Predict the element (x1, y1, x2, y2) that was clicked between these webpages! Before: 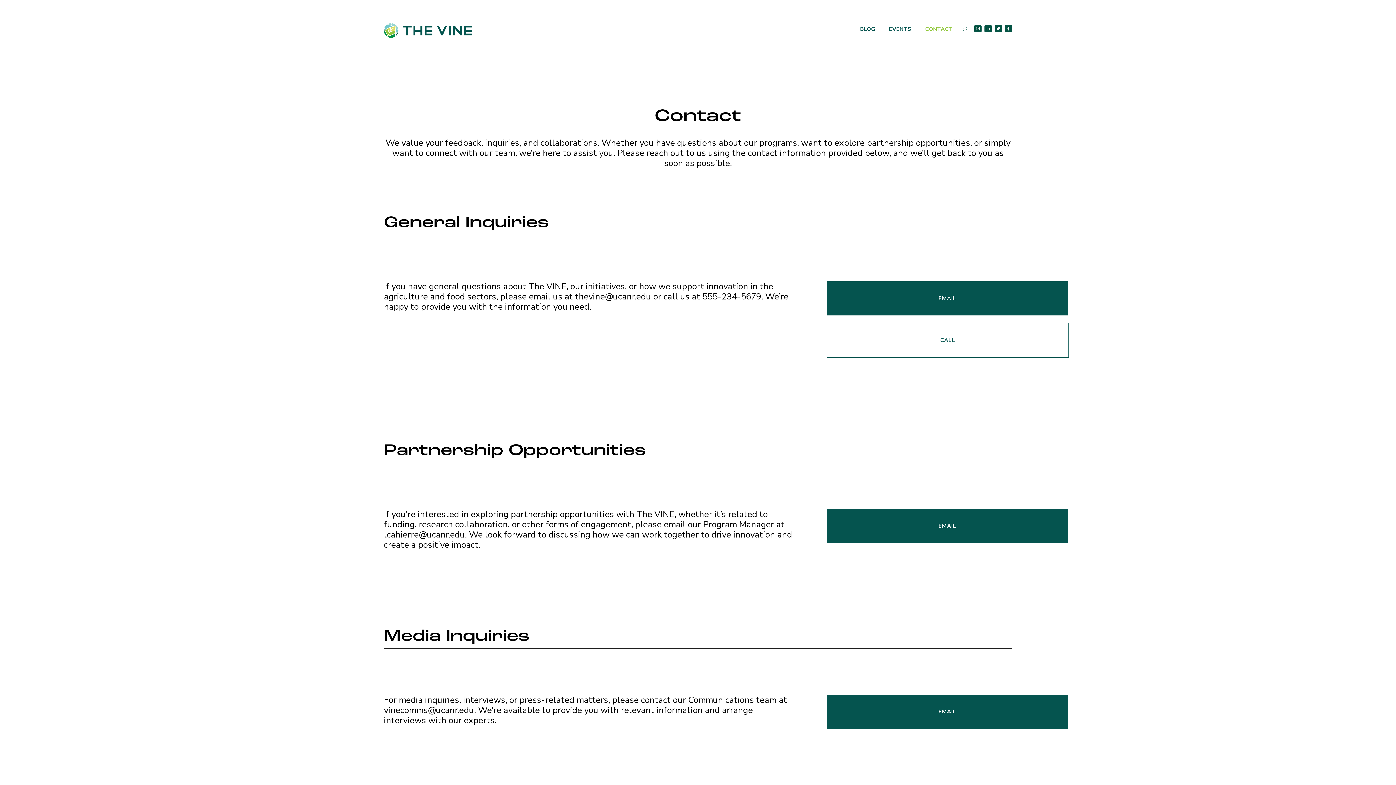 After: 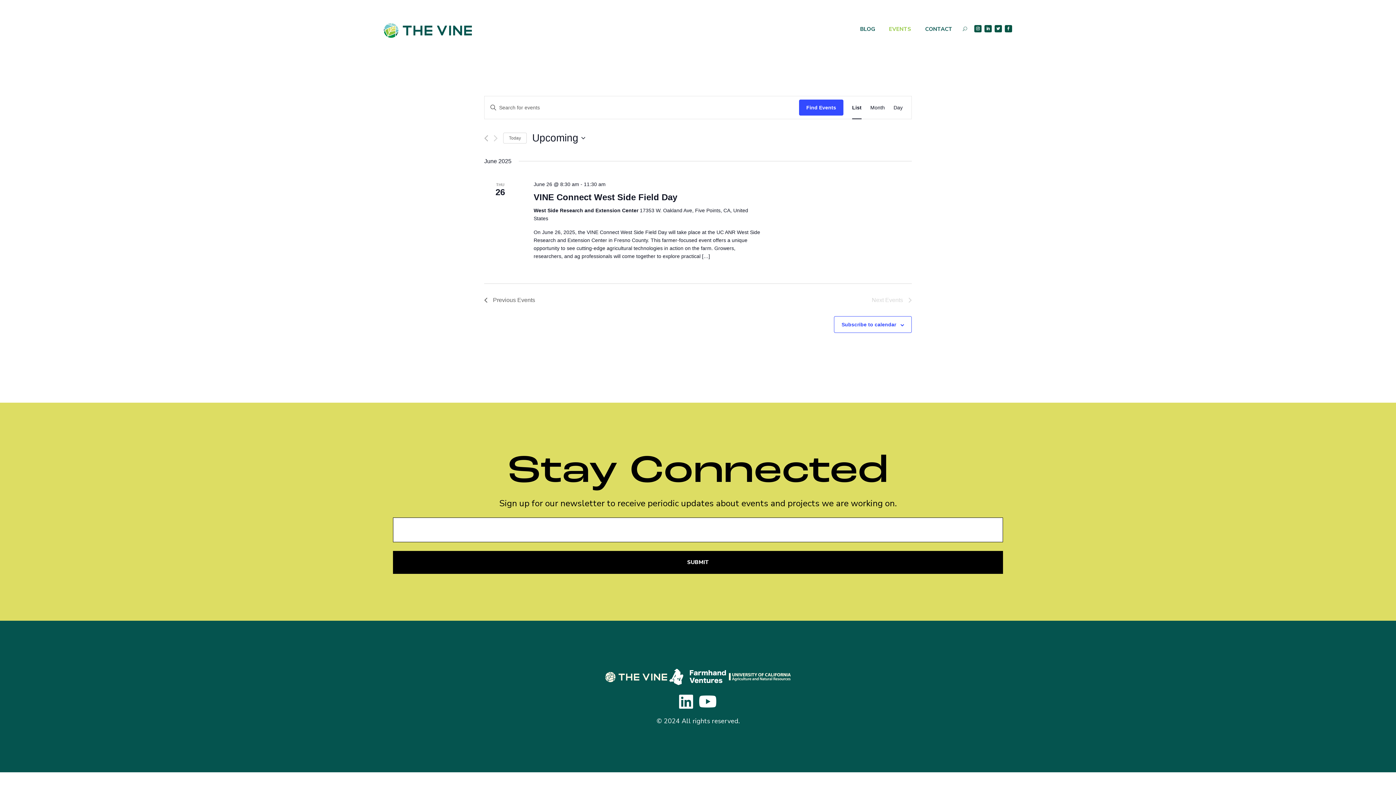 Action: bbox: (889, 26, 911, 34) label: EVENTS